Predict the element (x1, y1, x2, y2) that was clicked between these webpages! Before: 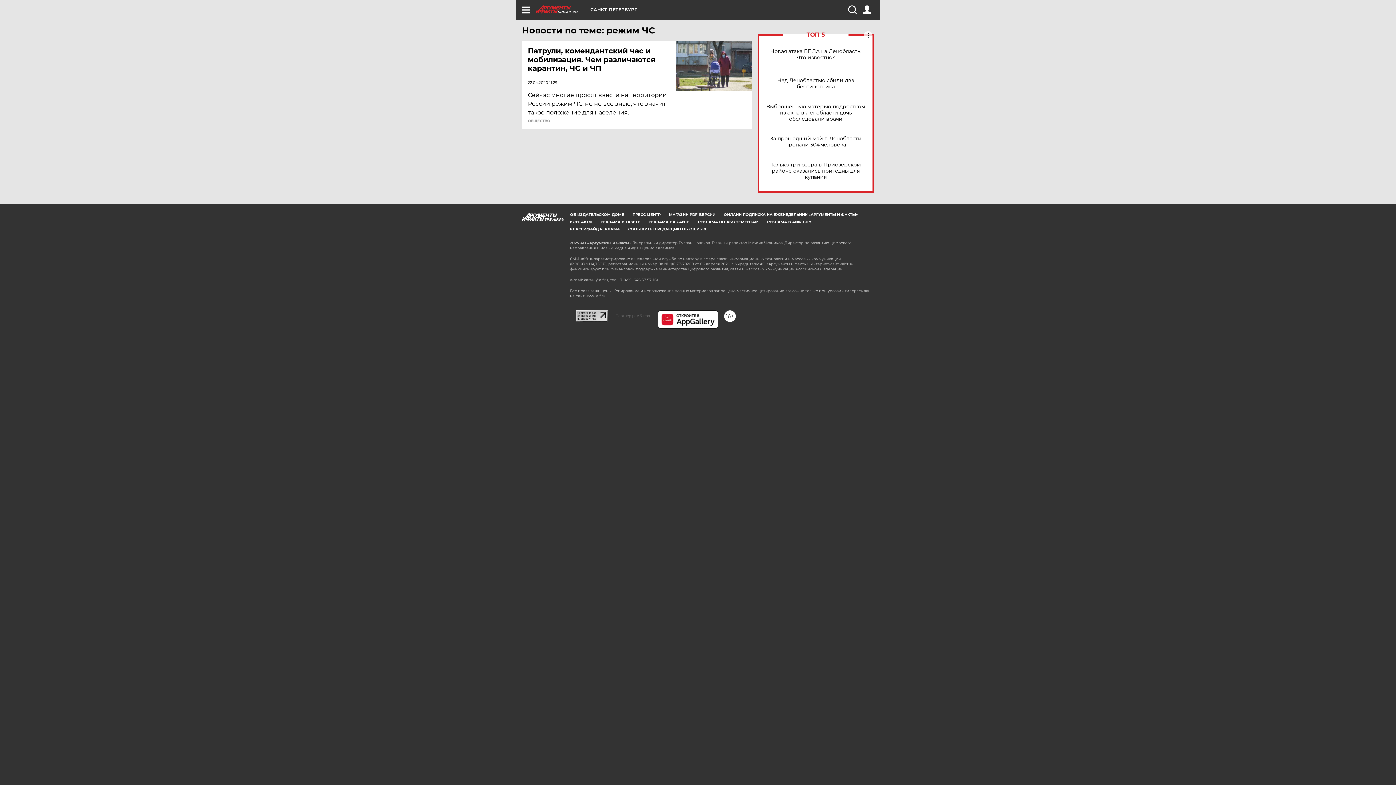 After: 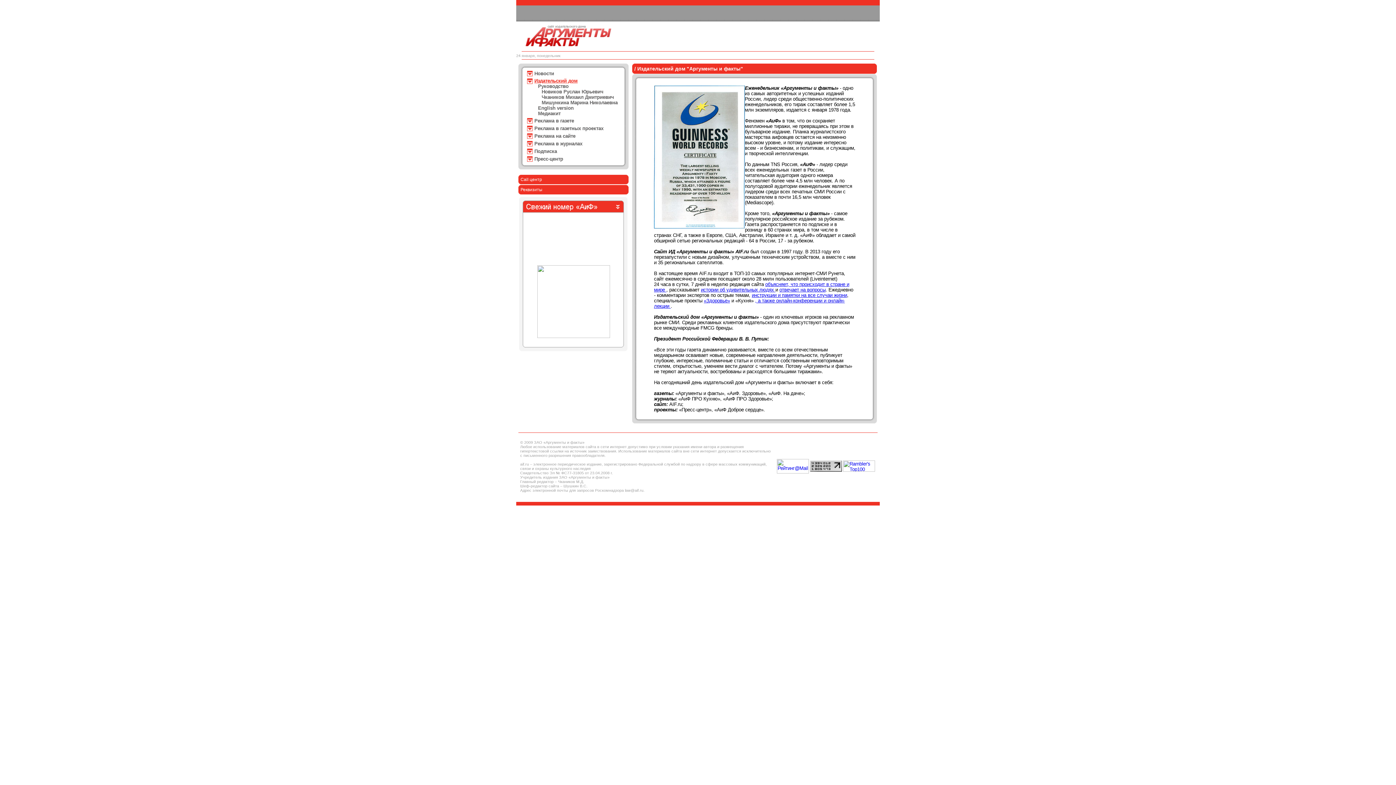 Action: label: ОБ ИЗДАТЕЛЬСКОМ ДОМЕ bbox: (570, 212, 624, 217)